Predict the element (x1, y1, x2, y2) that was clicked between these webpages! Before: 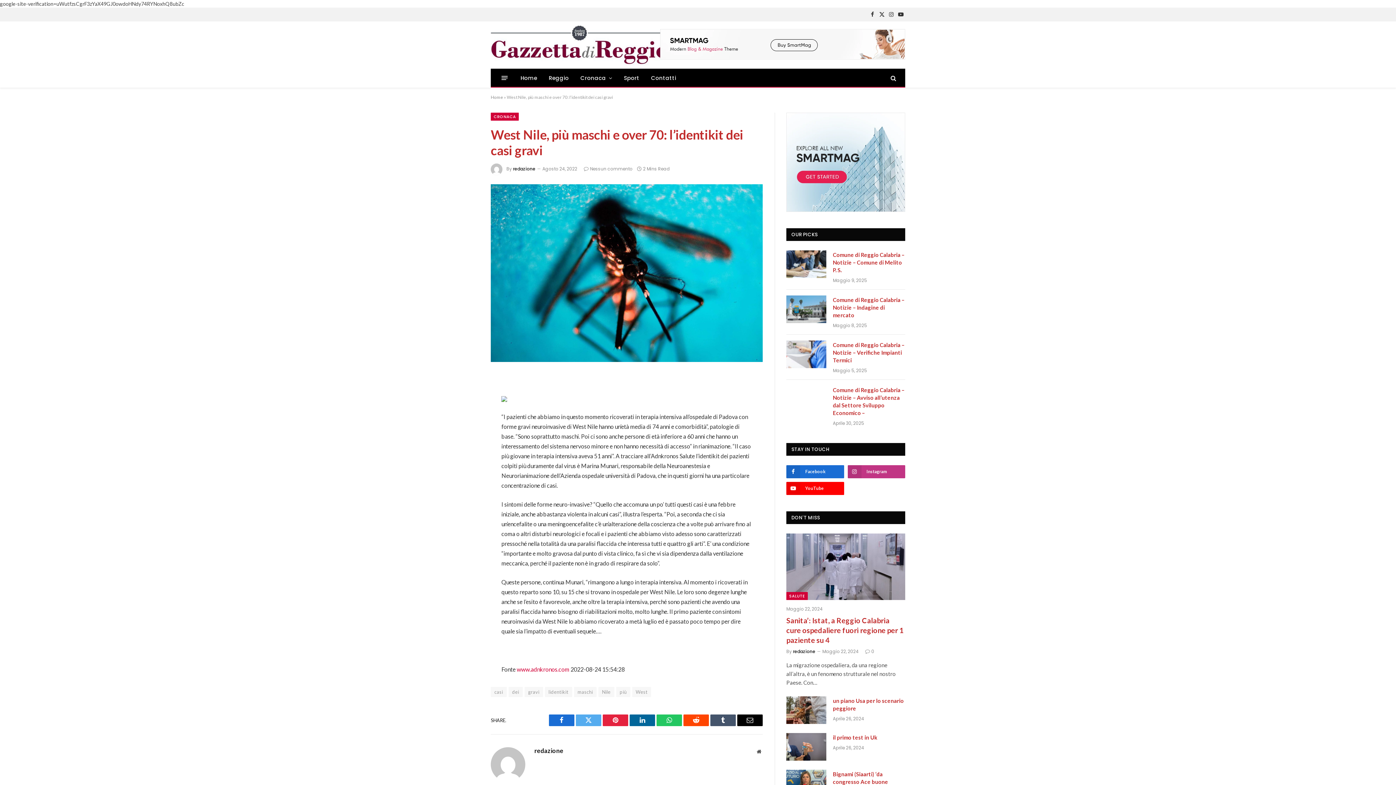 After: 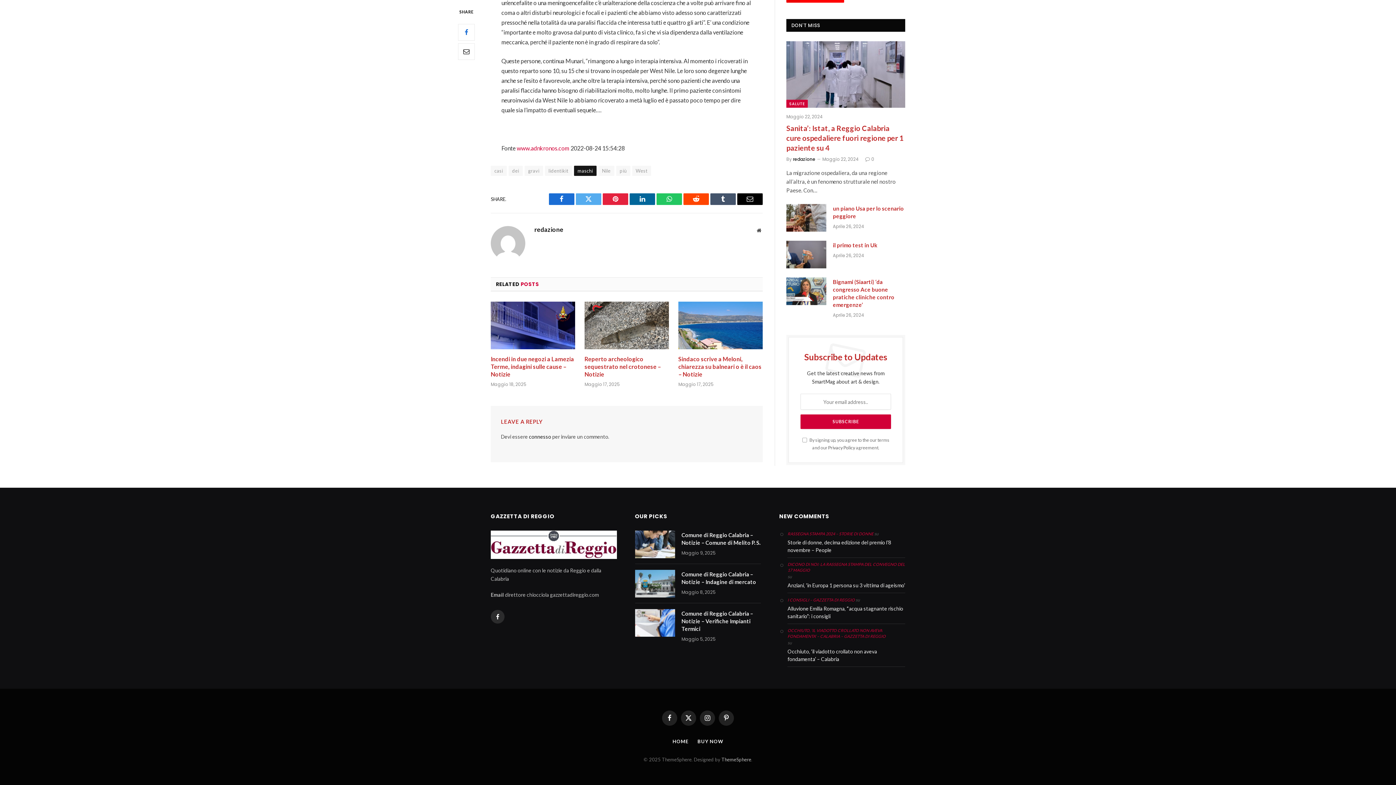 Action: bbox: (584, 165, 632, 172) label: Nessun commento